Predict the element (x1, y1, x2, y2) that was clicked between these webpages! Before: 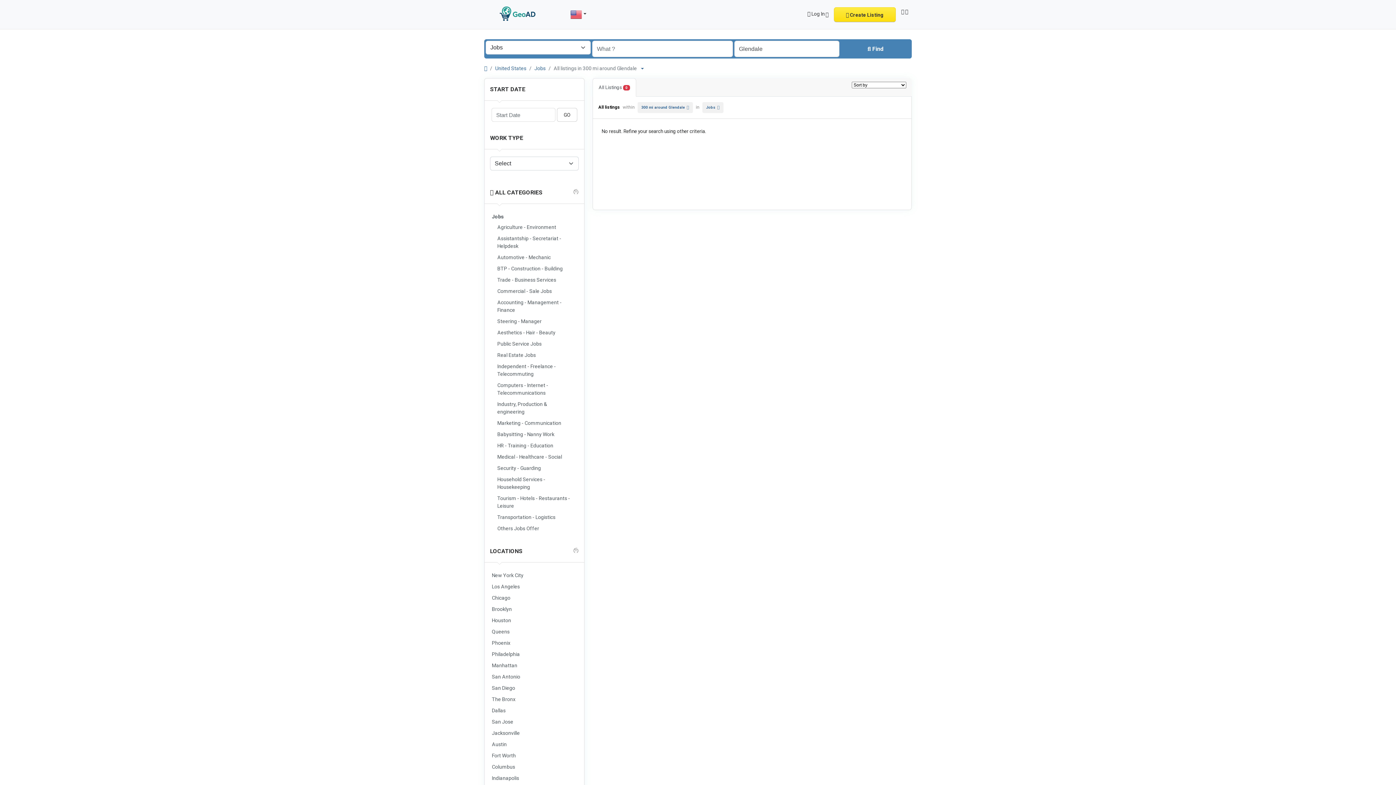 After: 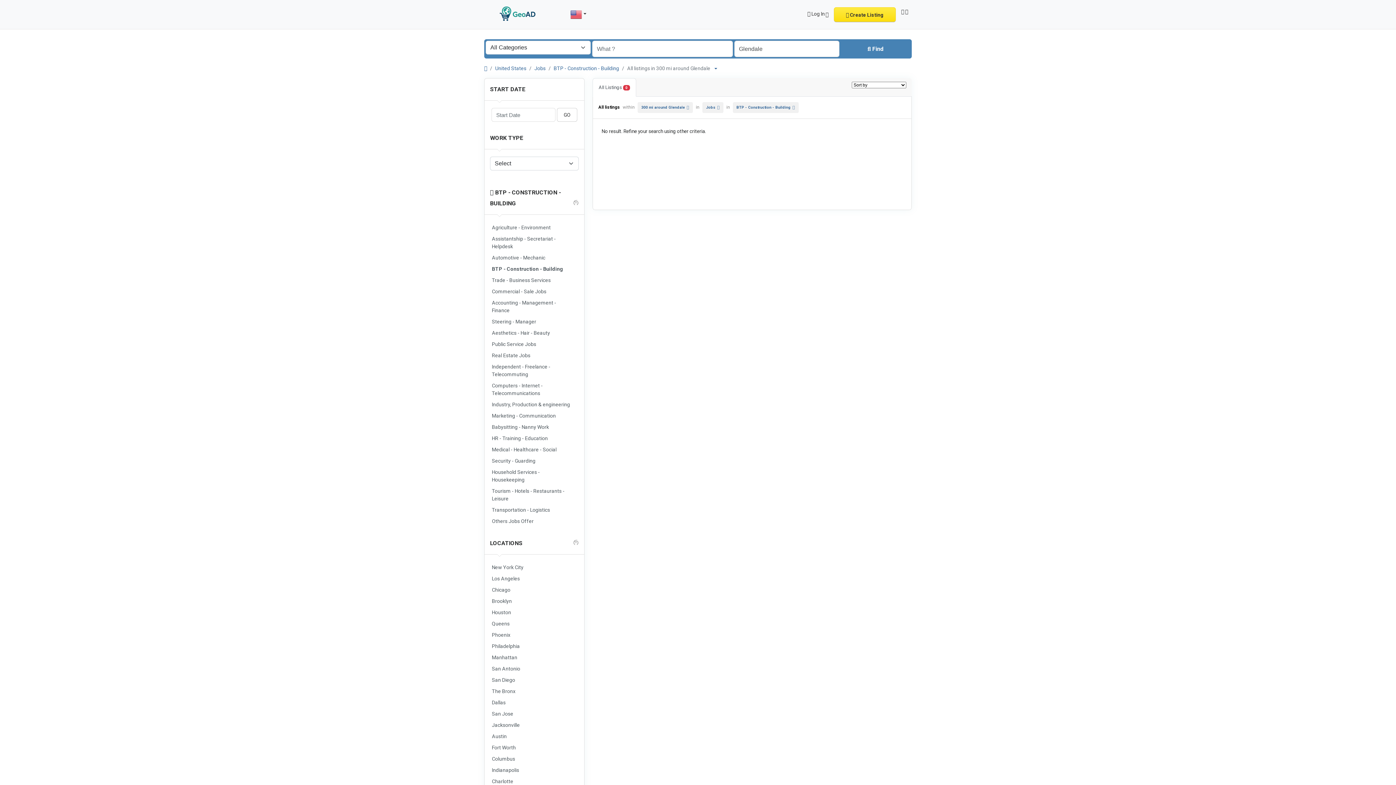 Action: label: BTP - Construction - Building bbox: (495, 264, 578, 273)